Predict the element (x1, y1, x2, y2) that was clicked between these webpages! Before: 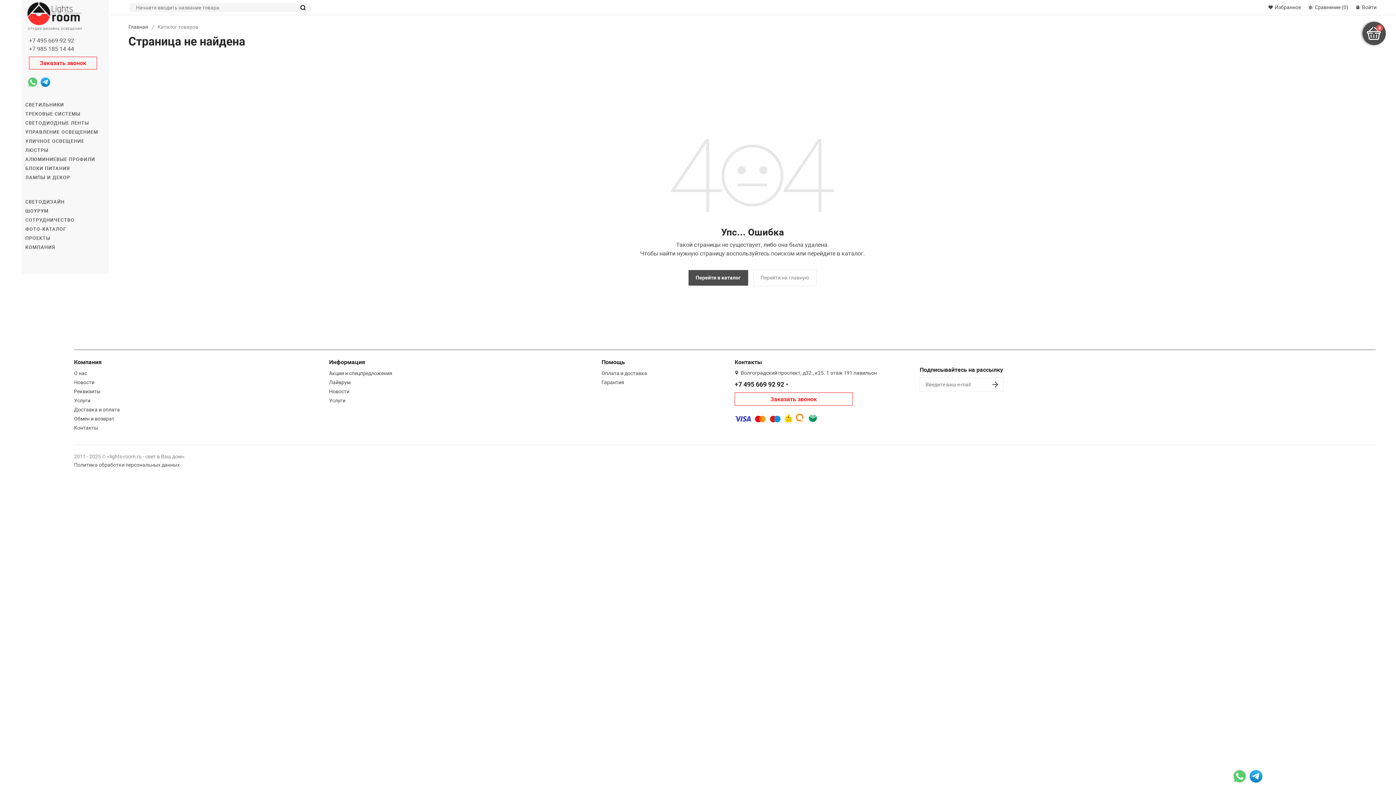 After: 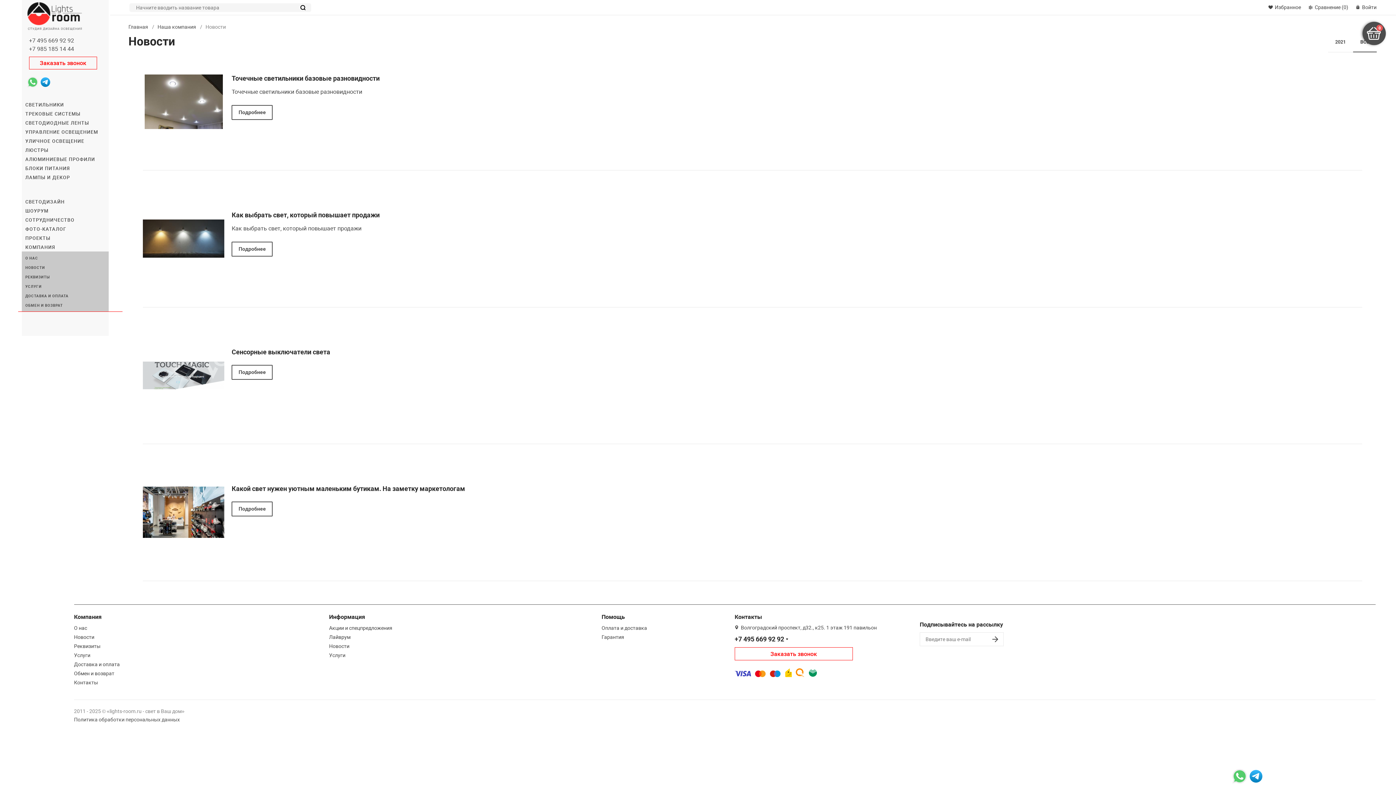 Action: label: Новости bbox: (74, 379, 94, 385)